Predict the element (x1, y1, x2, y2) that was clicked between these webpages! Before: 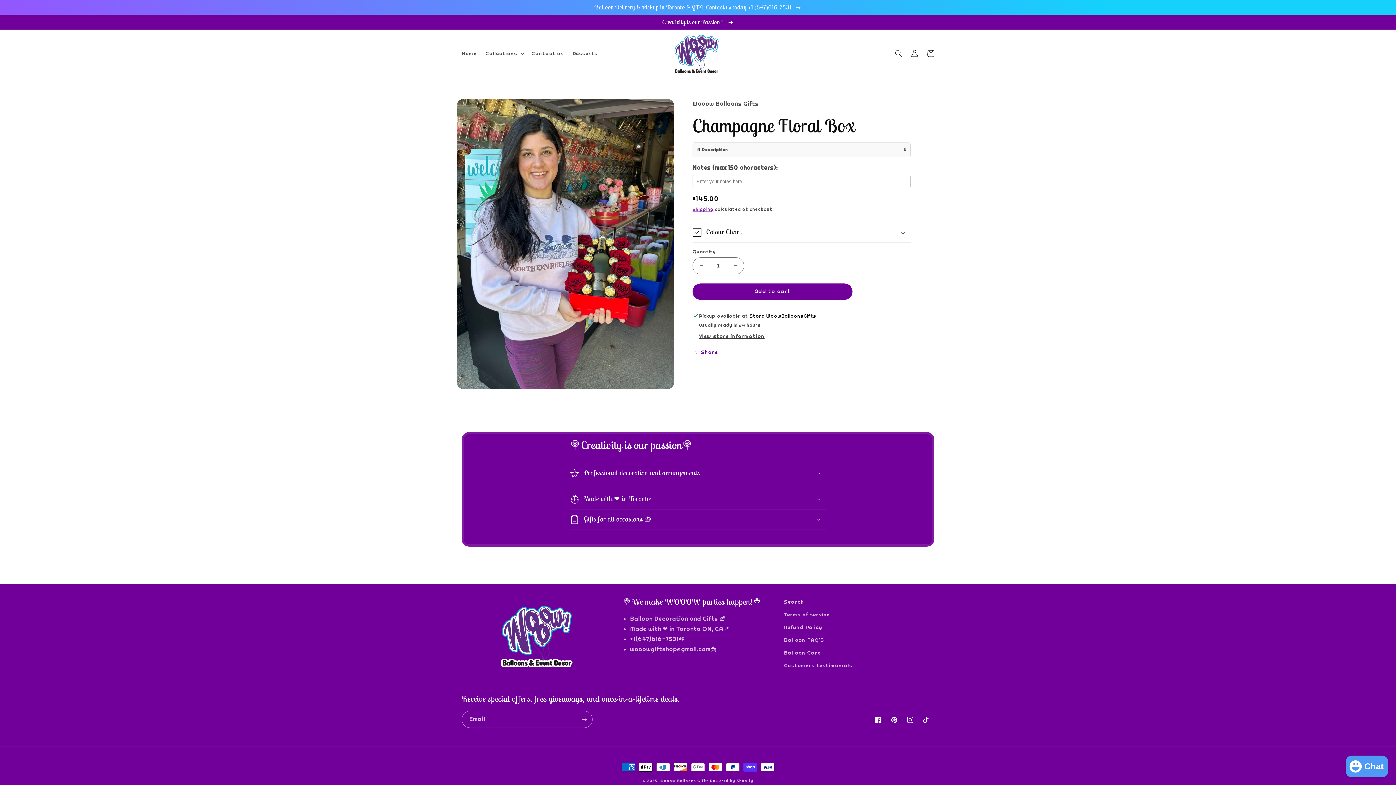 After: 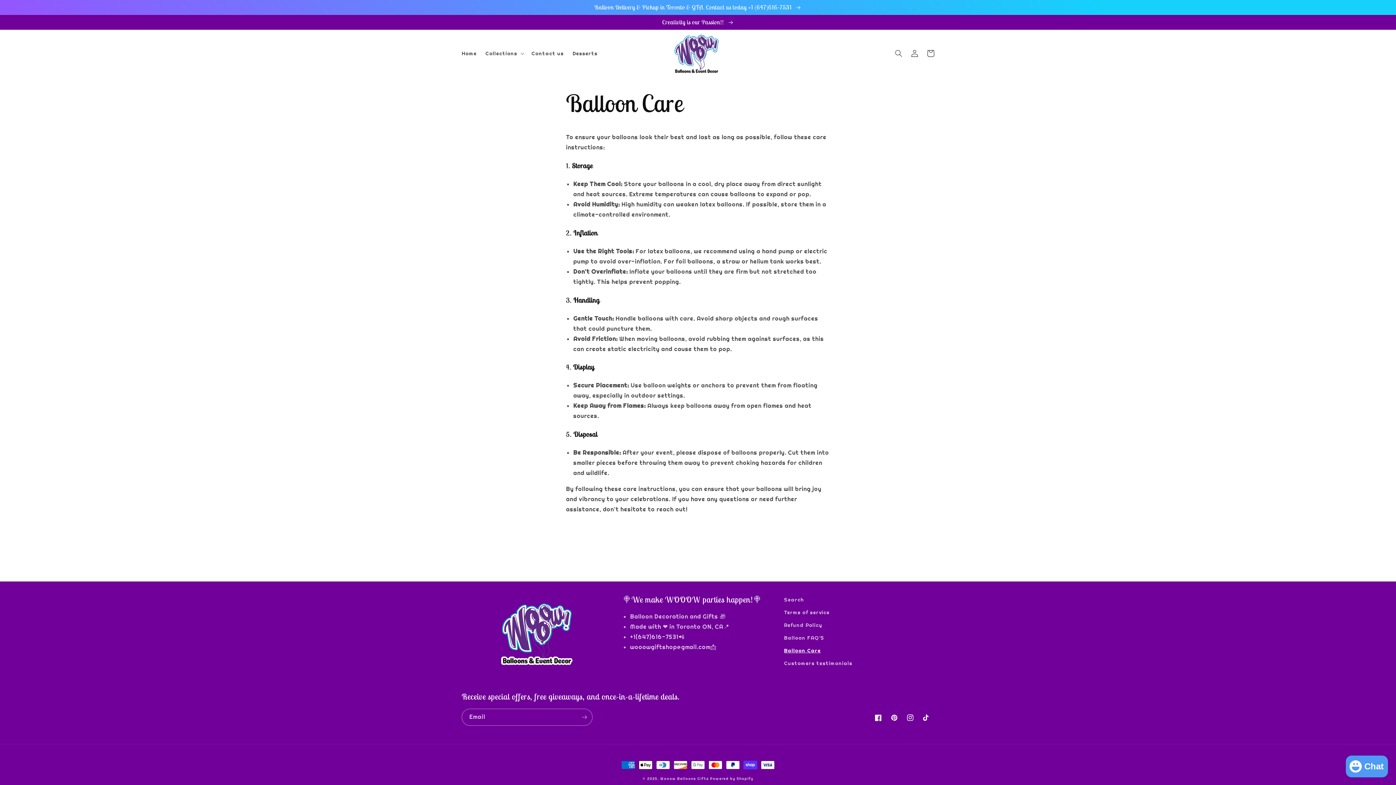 Action: label: Balloon Care bbox: (784, 646, 821, 659)